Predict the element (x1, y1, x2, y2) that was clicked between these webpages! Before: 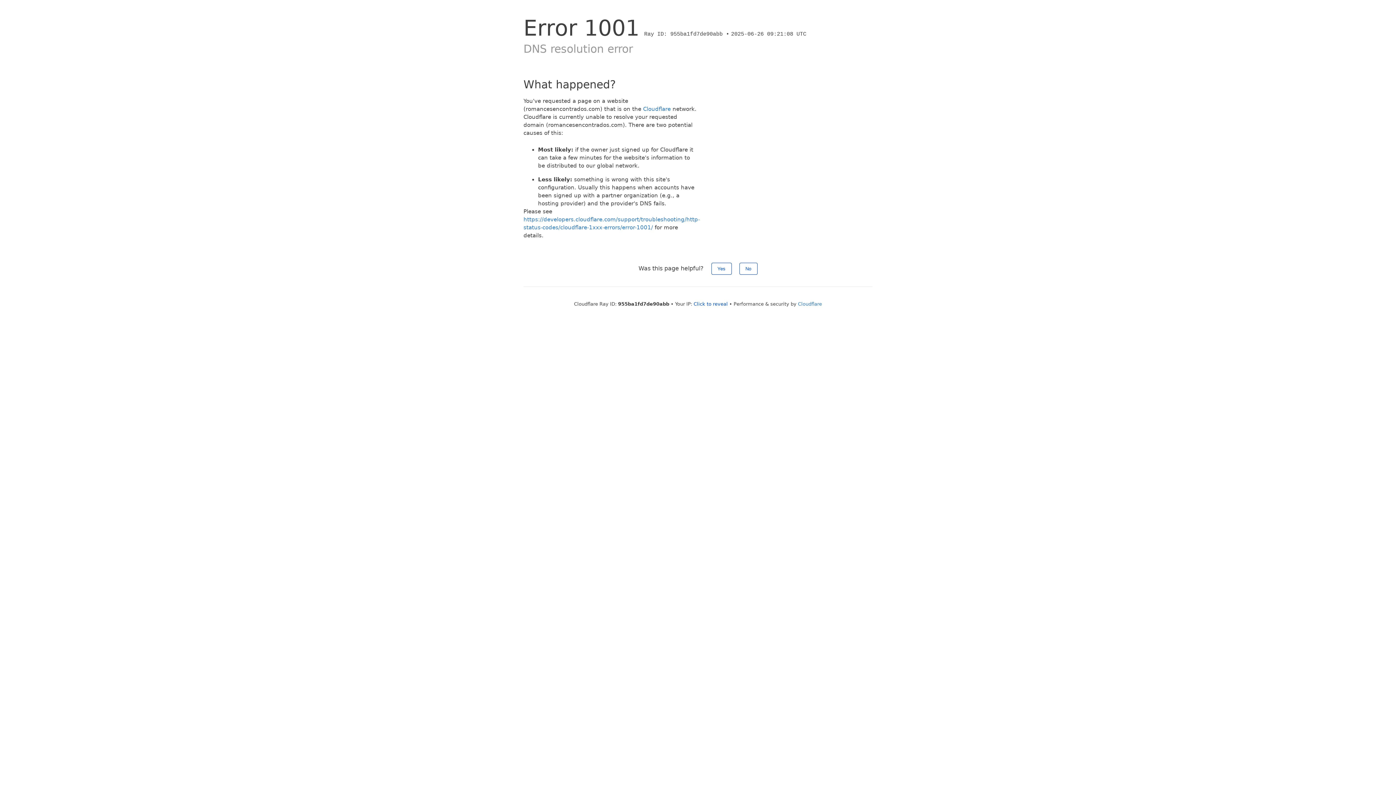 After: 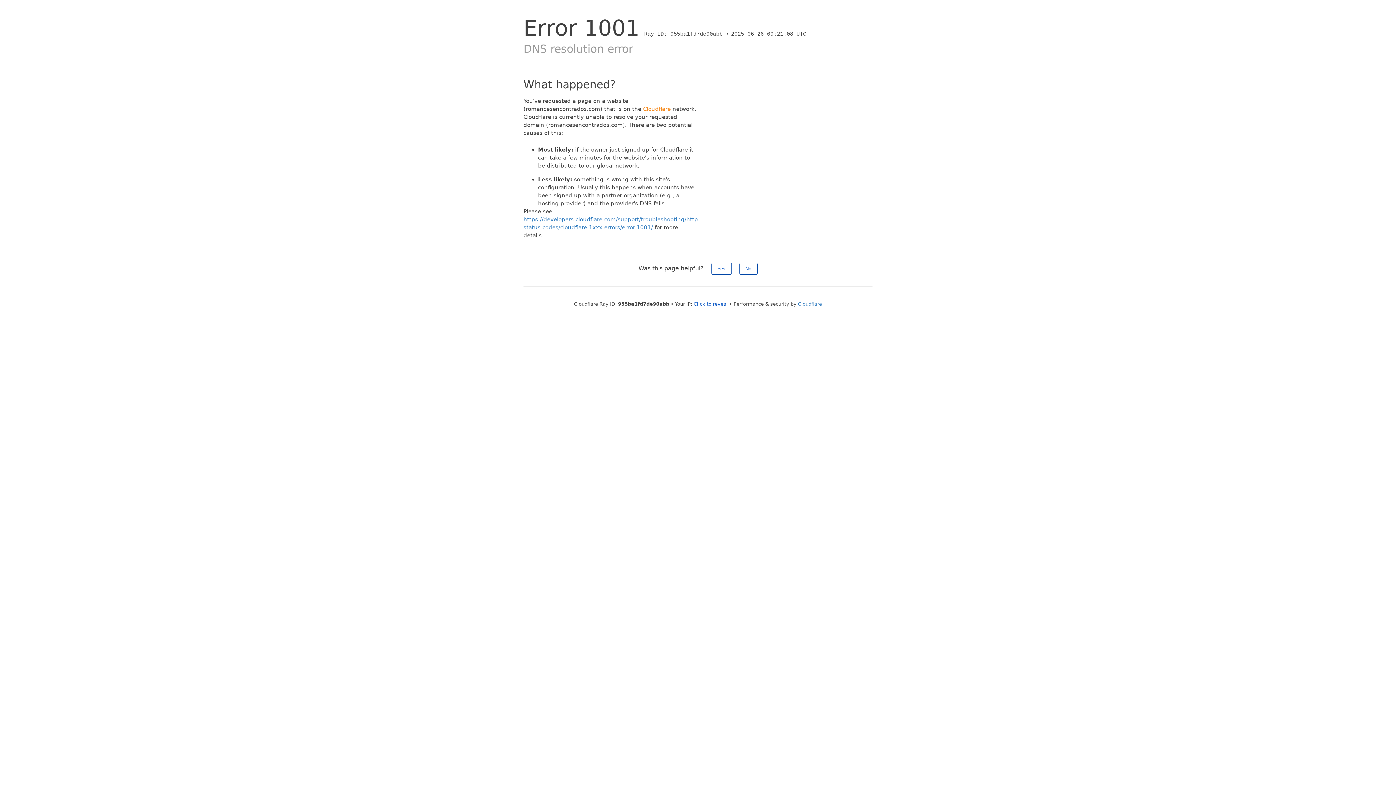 Action: bbox: (643, 105, 670, 112) label: Cloudflare